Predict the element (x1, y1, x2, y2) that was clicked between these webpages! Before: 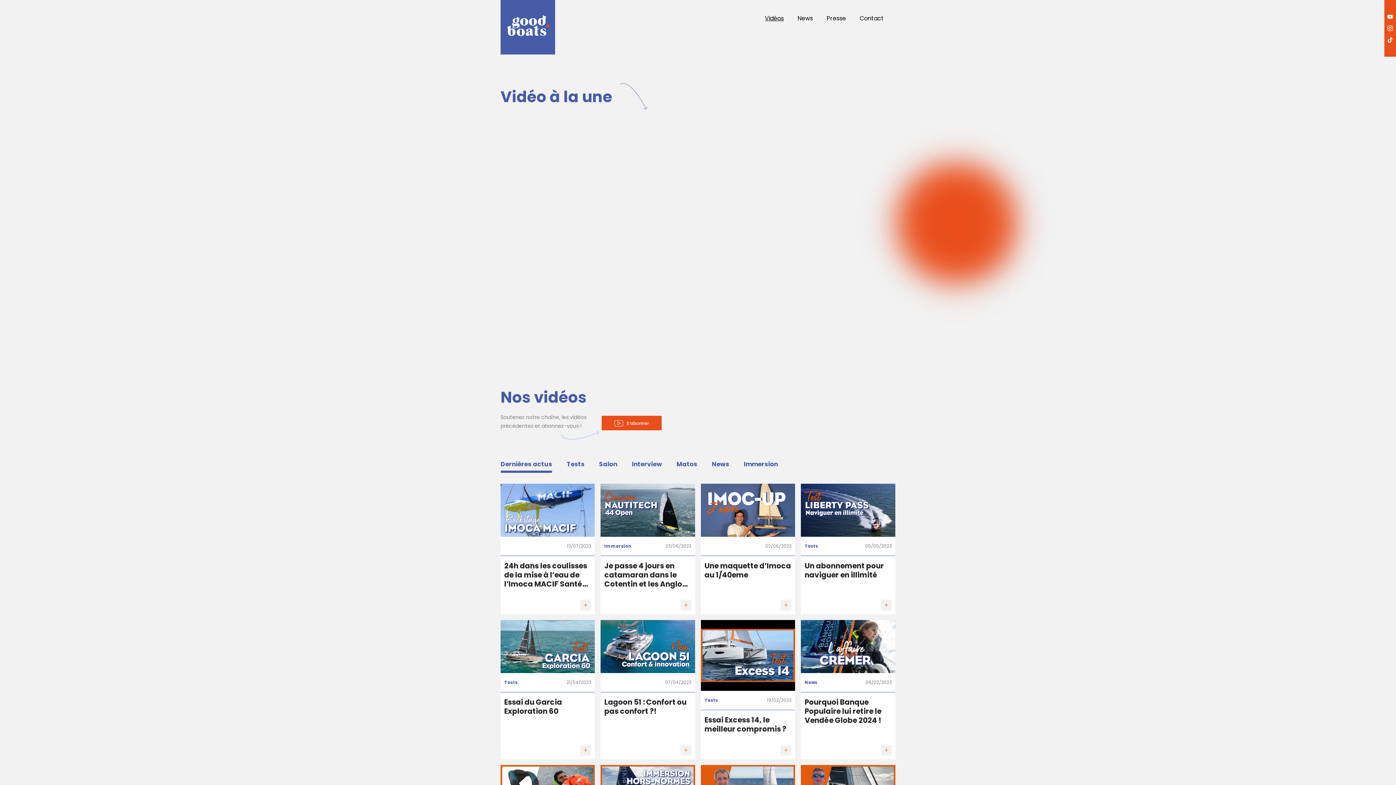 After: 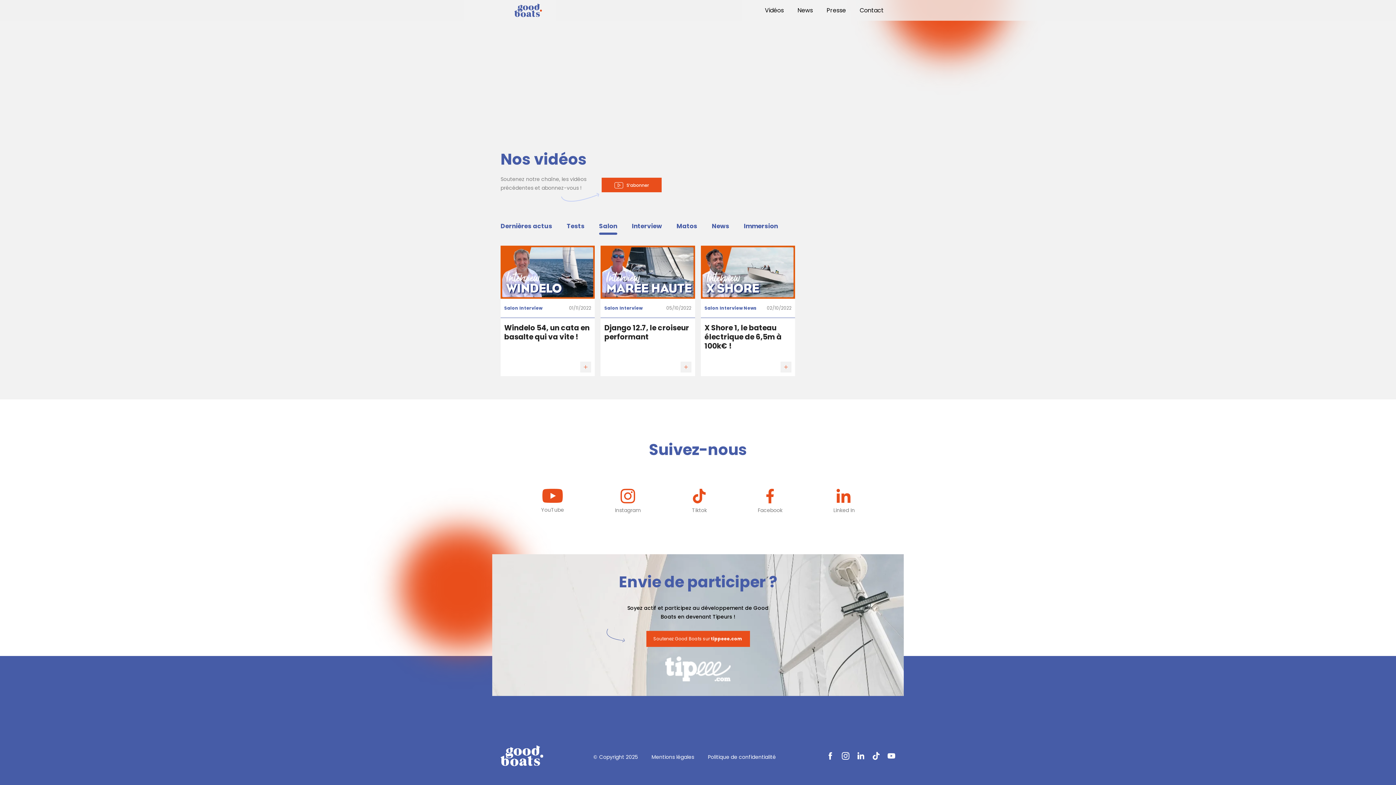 Action: bbox: (599, 459, 617, 469) label: Salon